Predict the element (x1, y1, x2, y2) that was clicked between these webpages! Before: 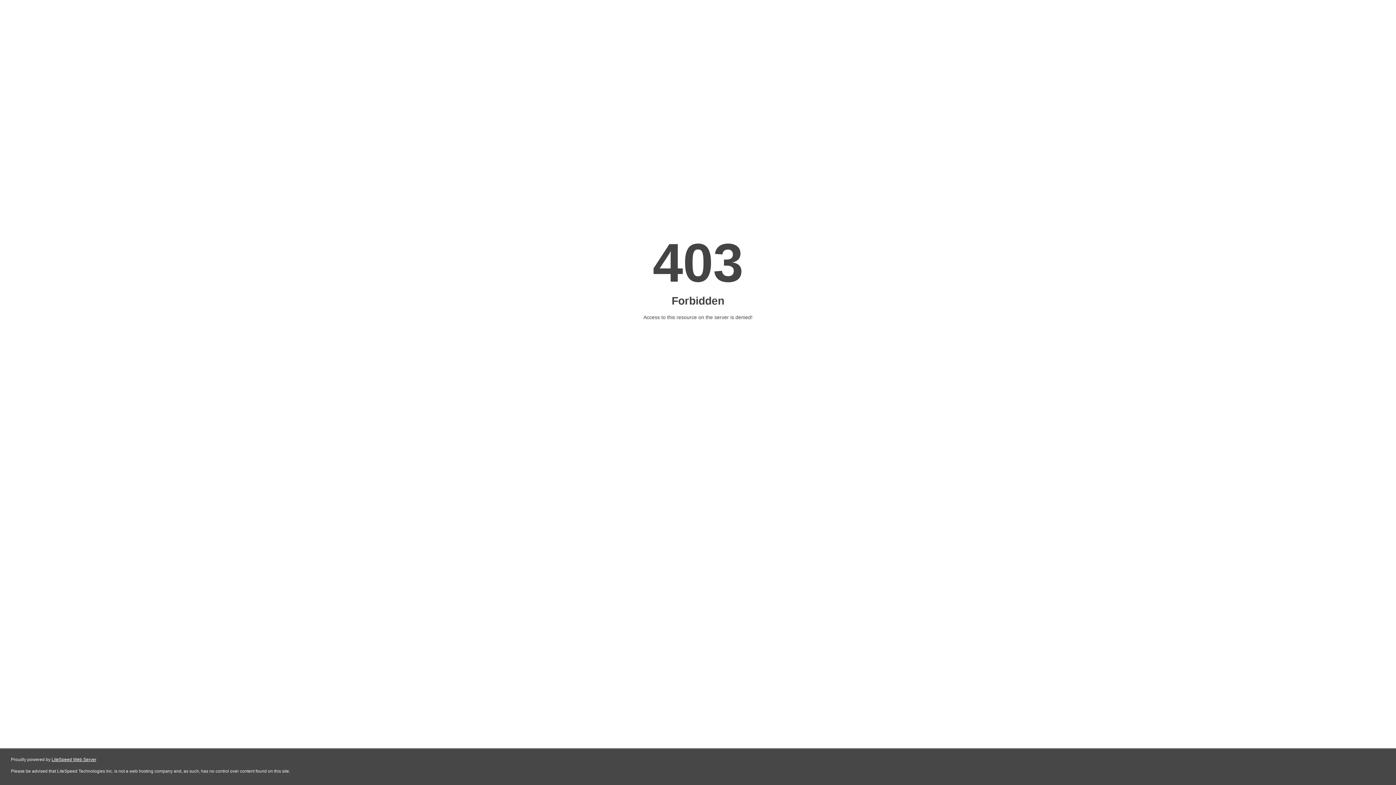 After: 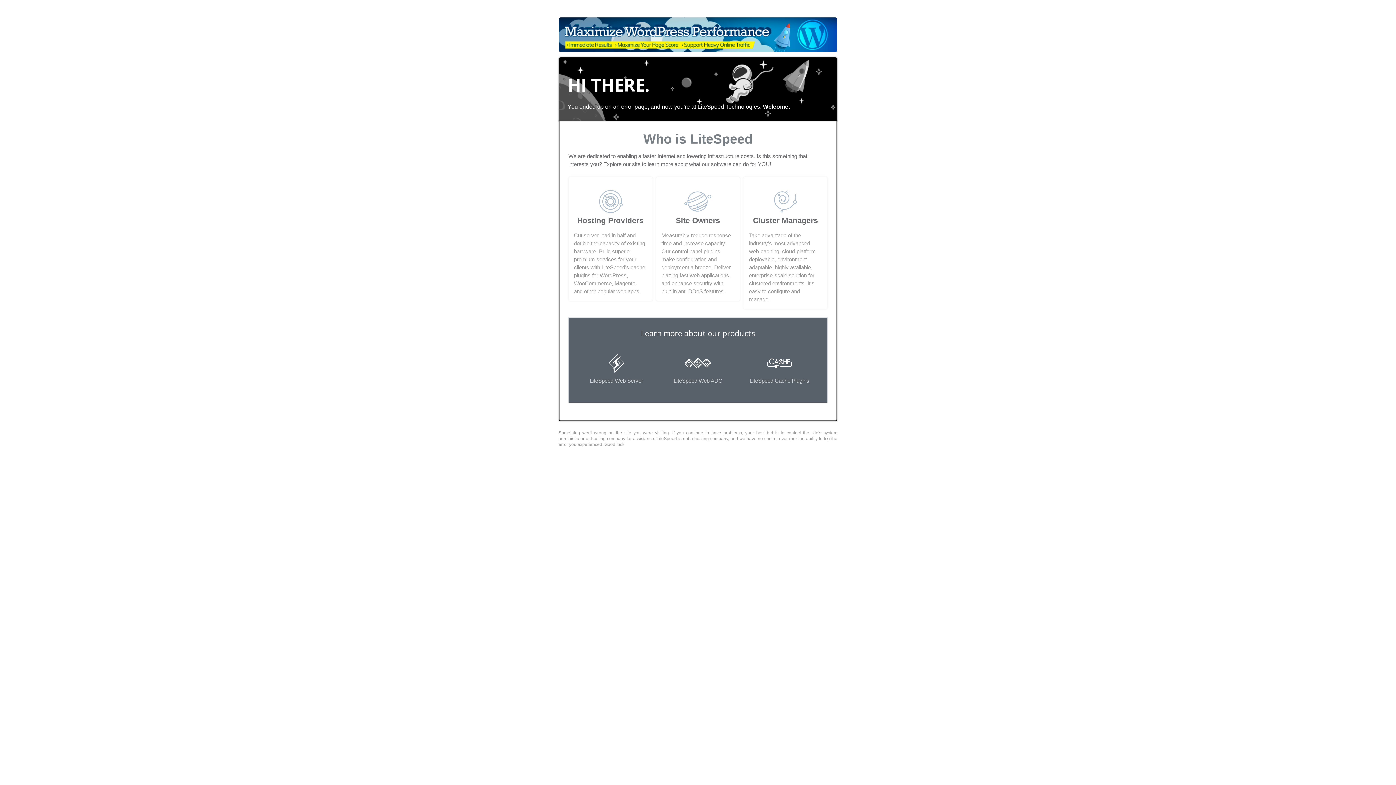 Action: bbox: (51, 757, 96, 762) label: LiteSpeed Web Server